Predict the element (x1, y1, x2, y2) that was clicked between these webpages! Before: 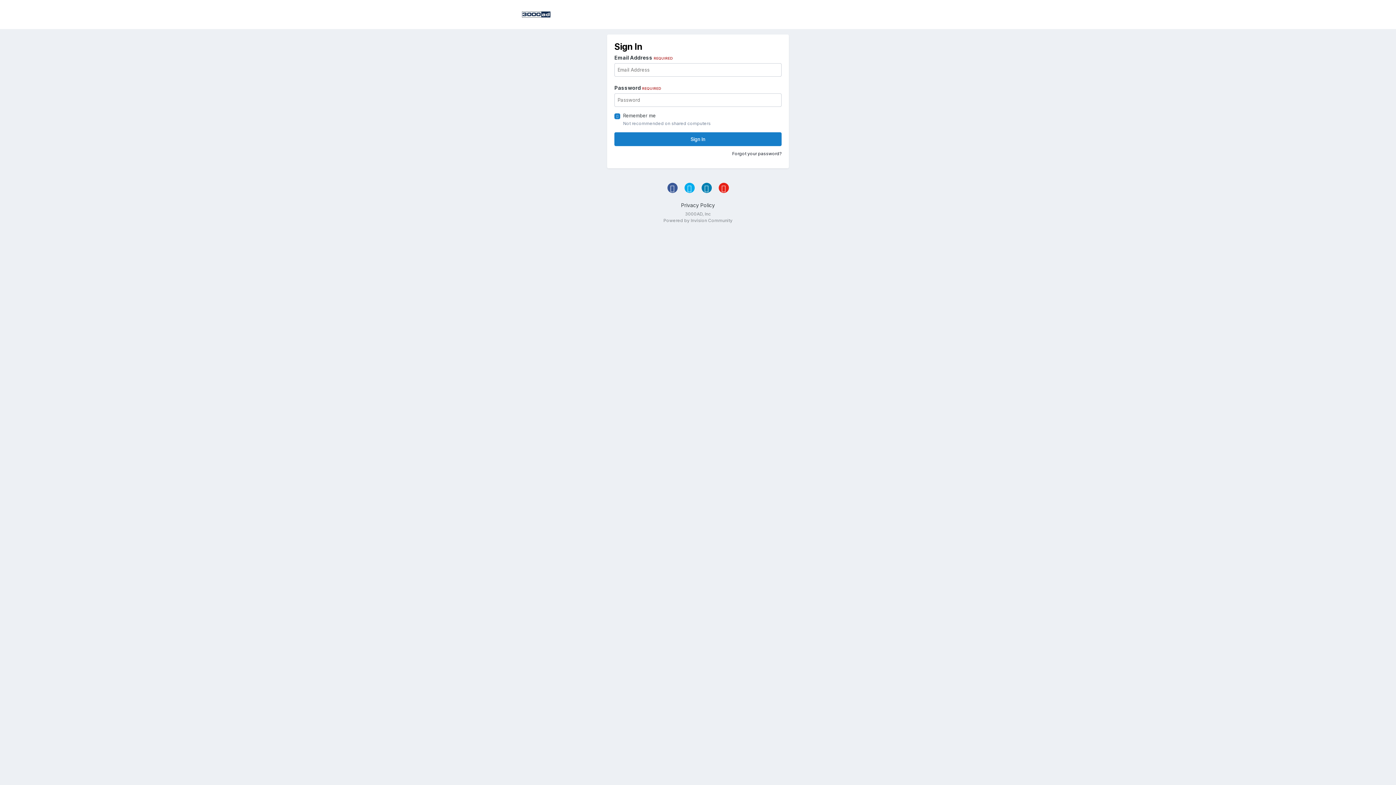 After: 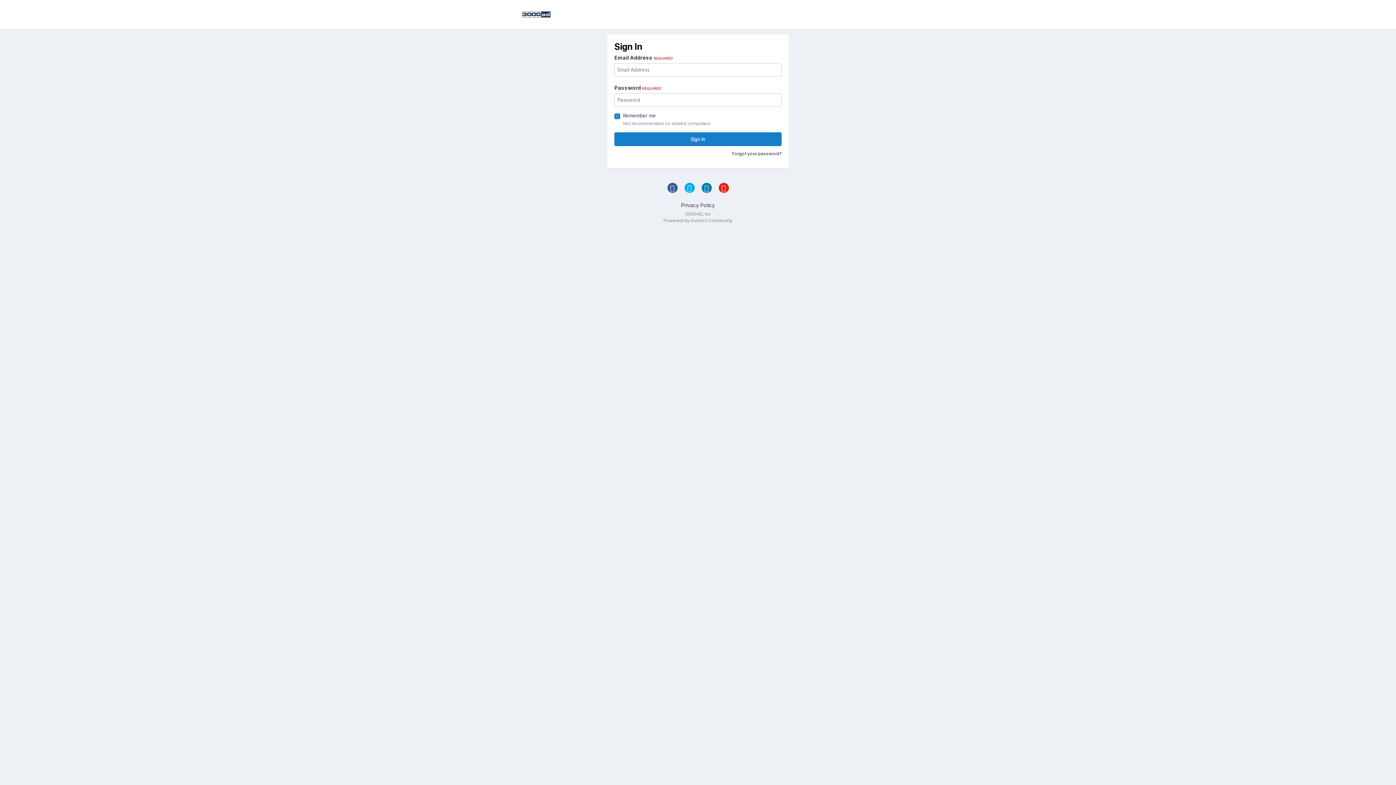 Action: bbox: (701, 183, 711, 193)